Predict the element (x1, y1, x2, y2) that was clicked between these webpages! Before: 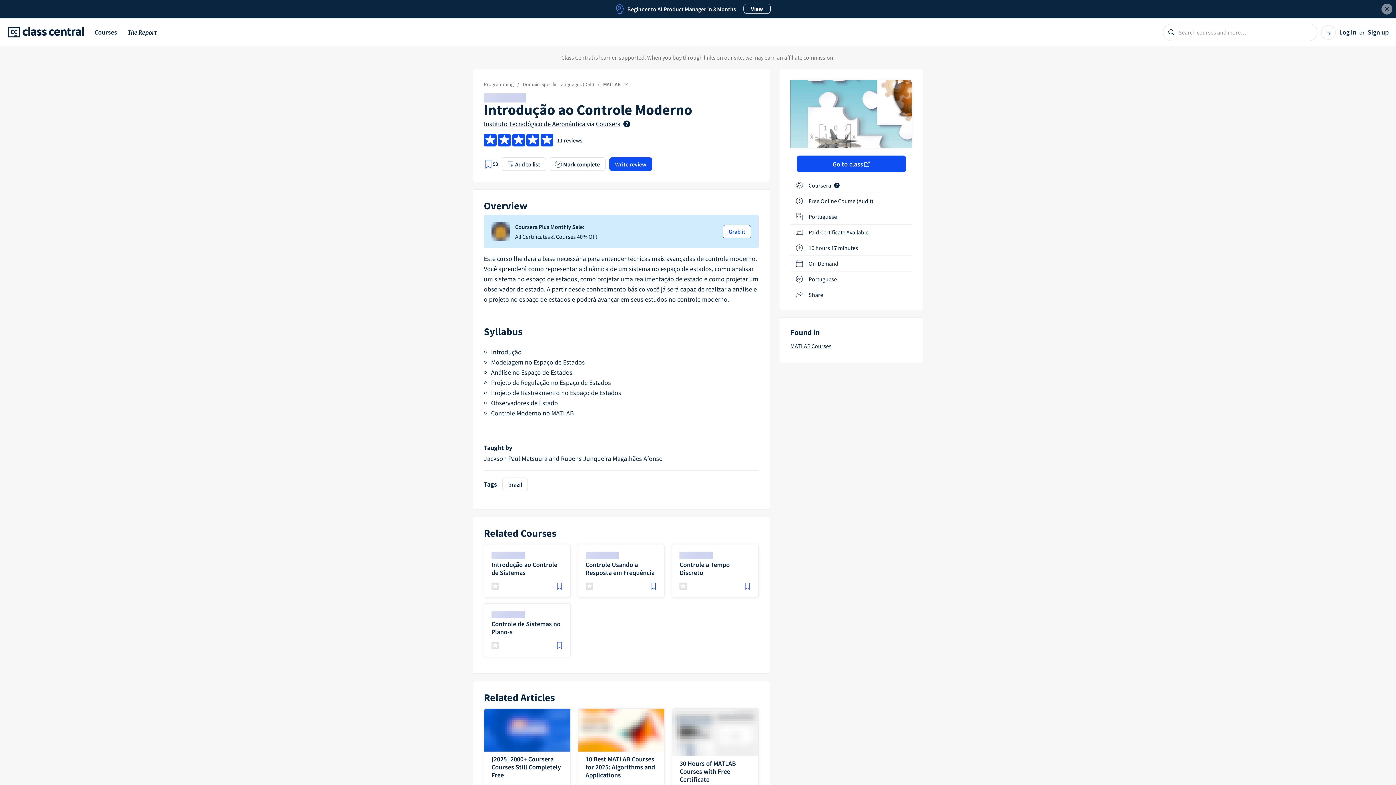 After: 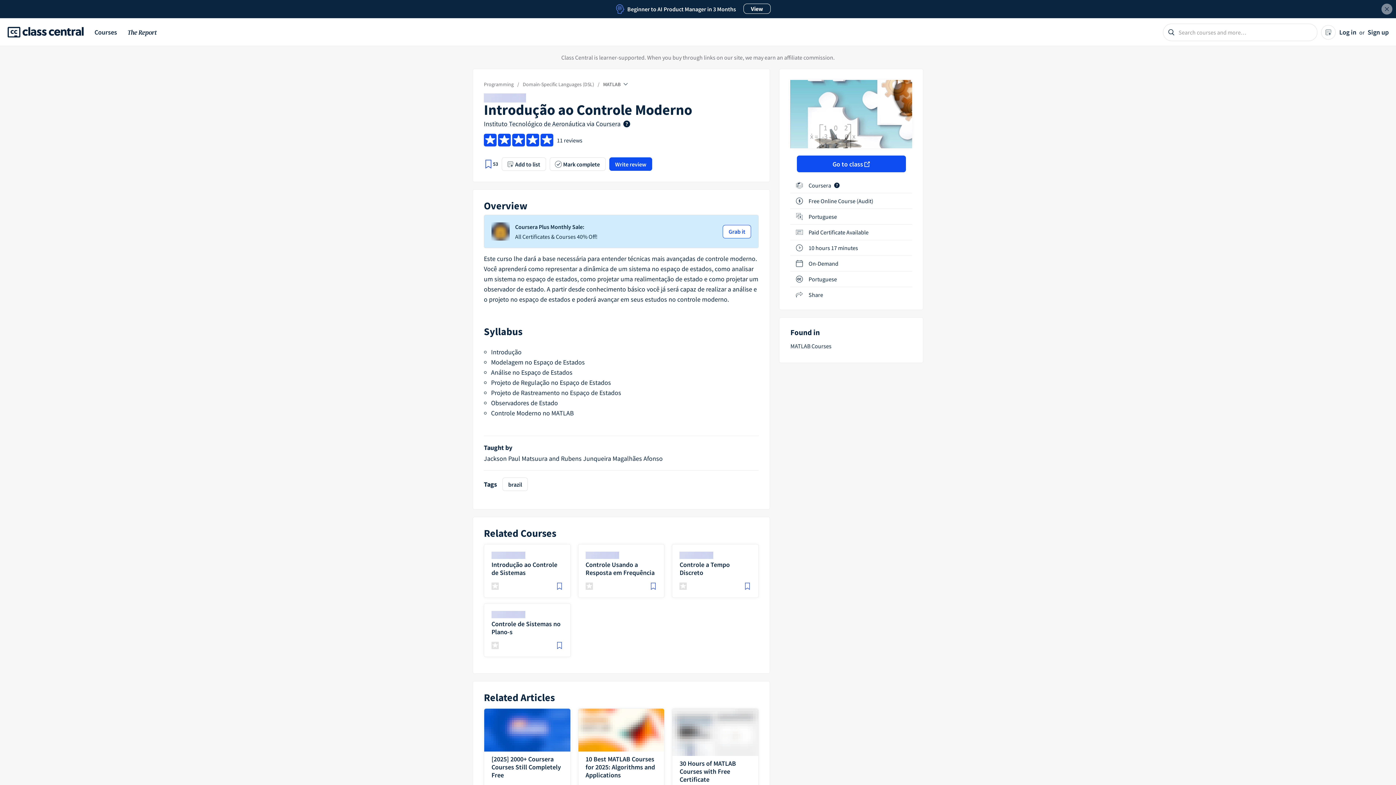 Action: label: Help bbox: (832, 182, 841, 188)